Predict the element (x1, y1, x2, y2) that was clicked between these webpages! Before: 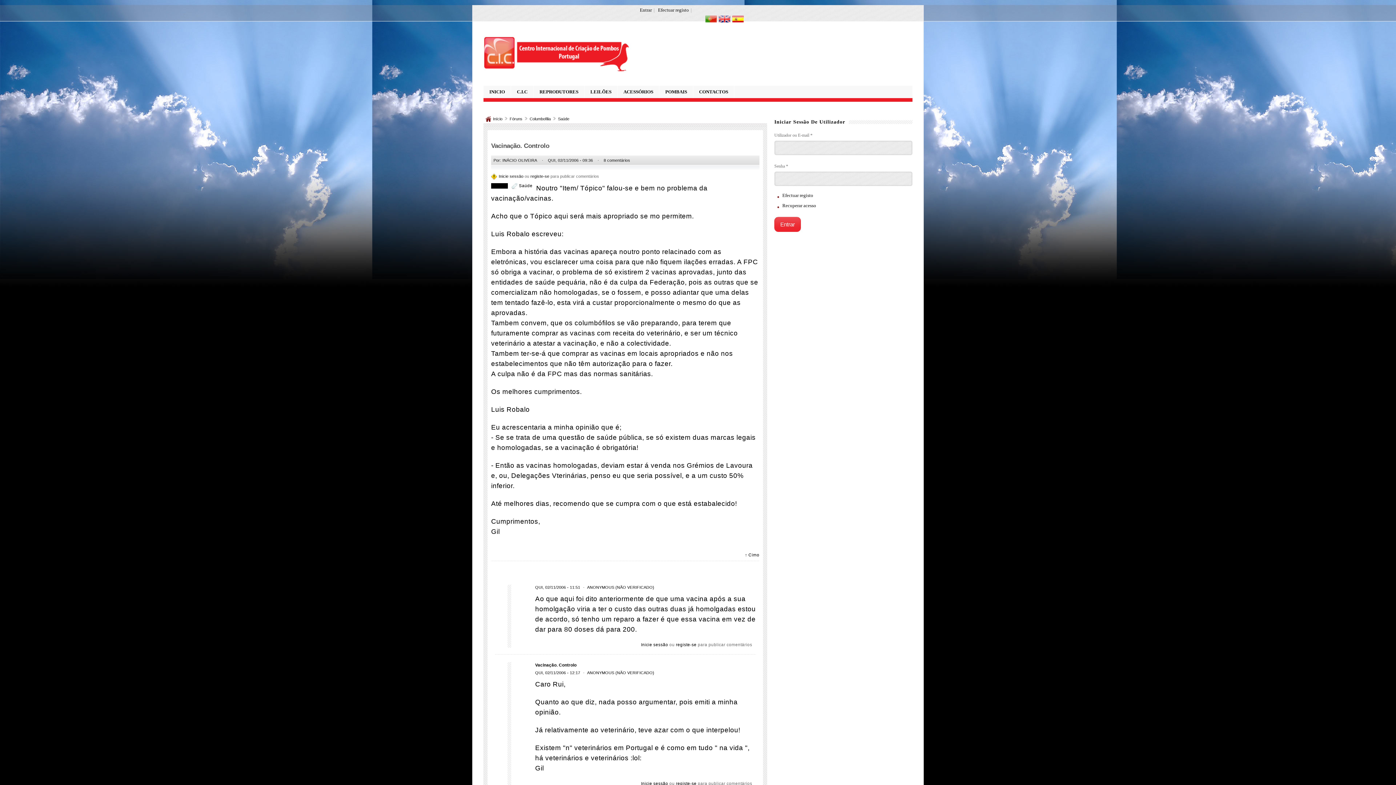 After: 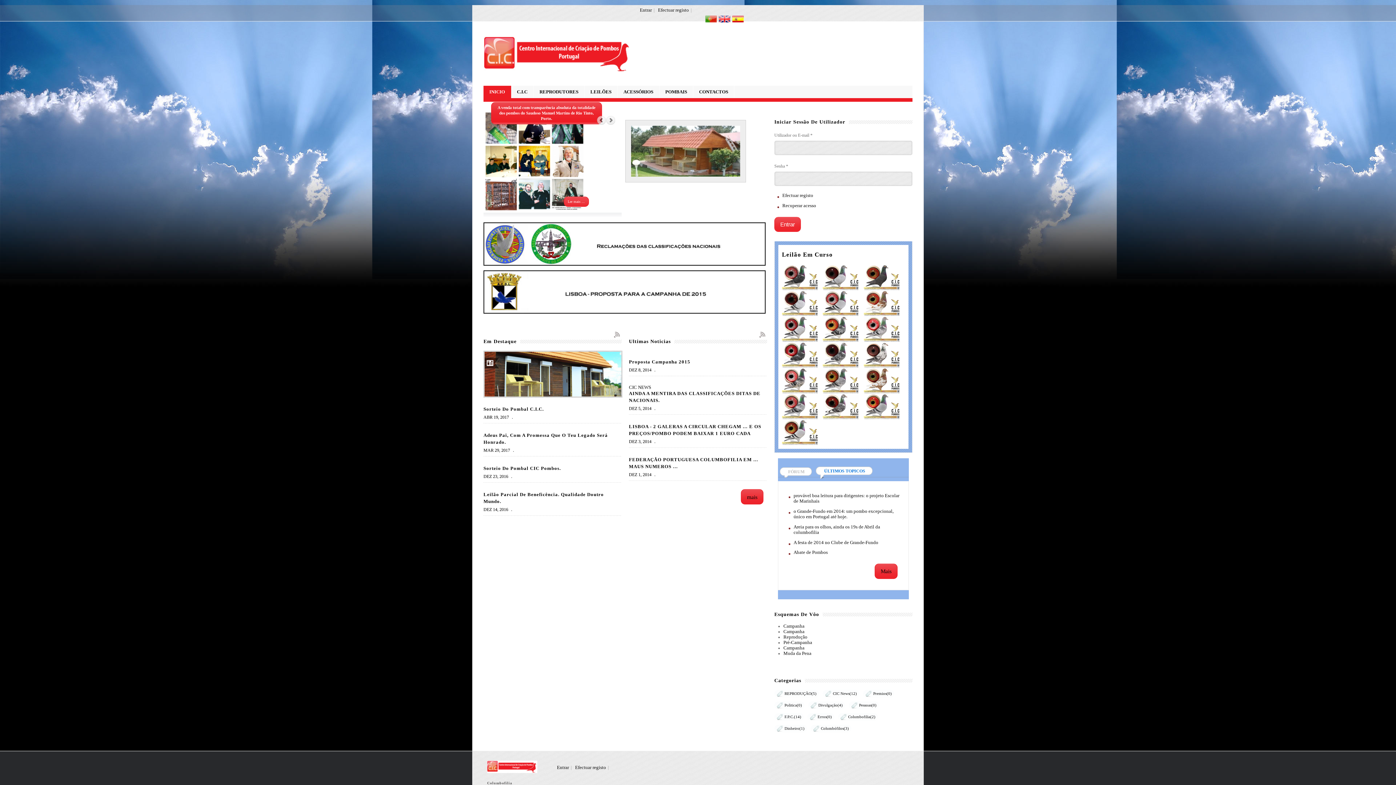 Action: bbox: (705, 13, 717, 21)